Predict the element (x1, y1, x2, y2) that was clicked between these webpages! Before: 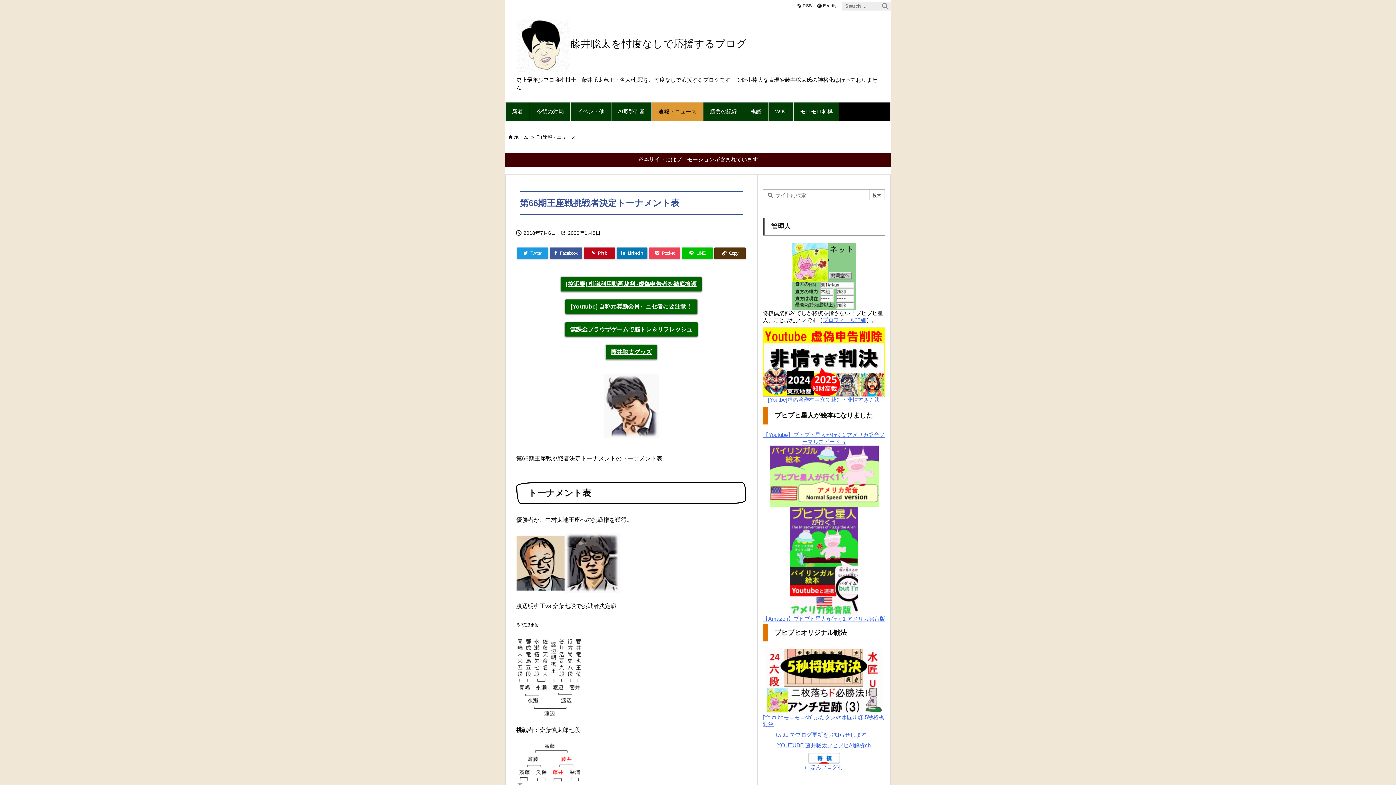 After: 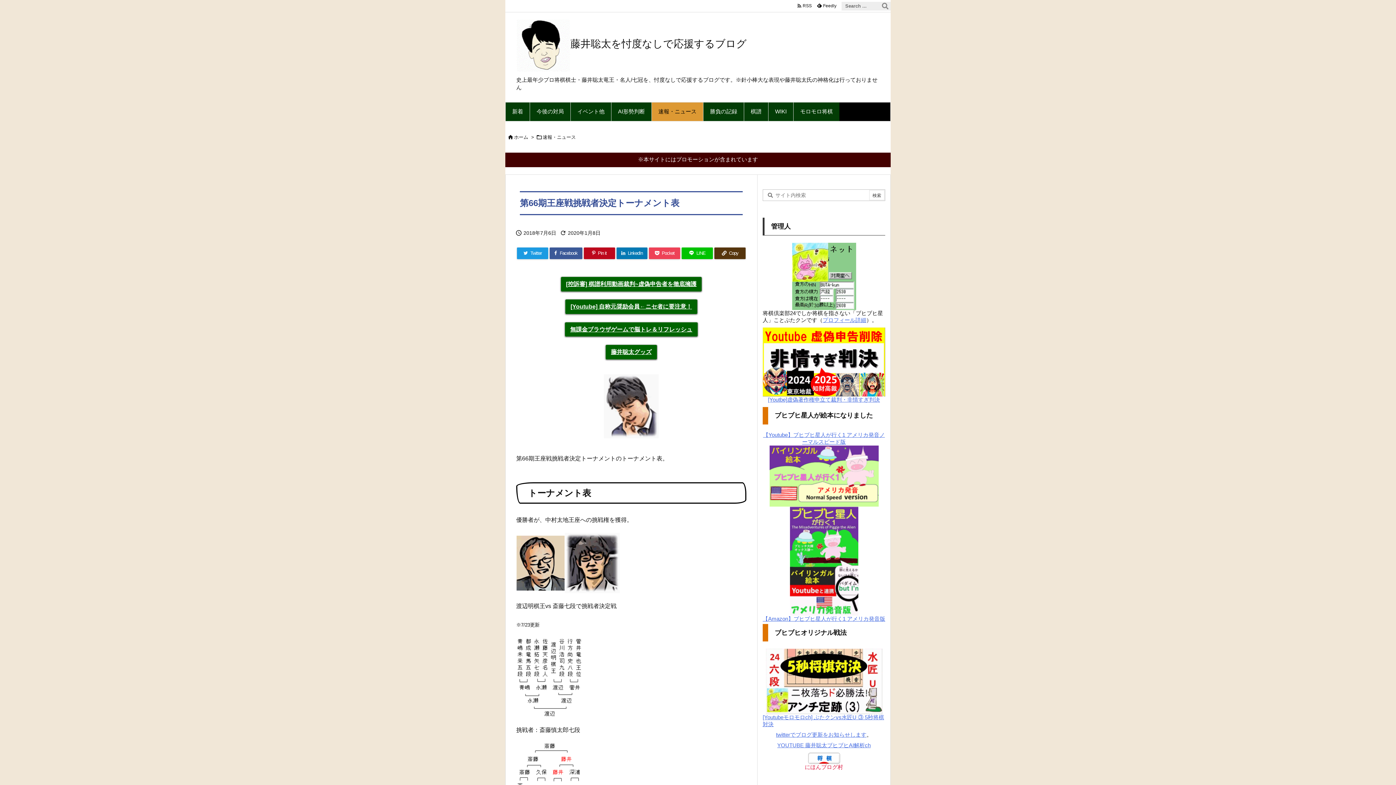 Action: label: にほんブログ村 bbox: (805, 764, 843, 770)